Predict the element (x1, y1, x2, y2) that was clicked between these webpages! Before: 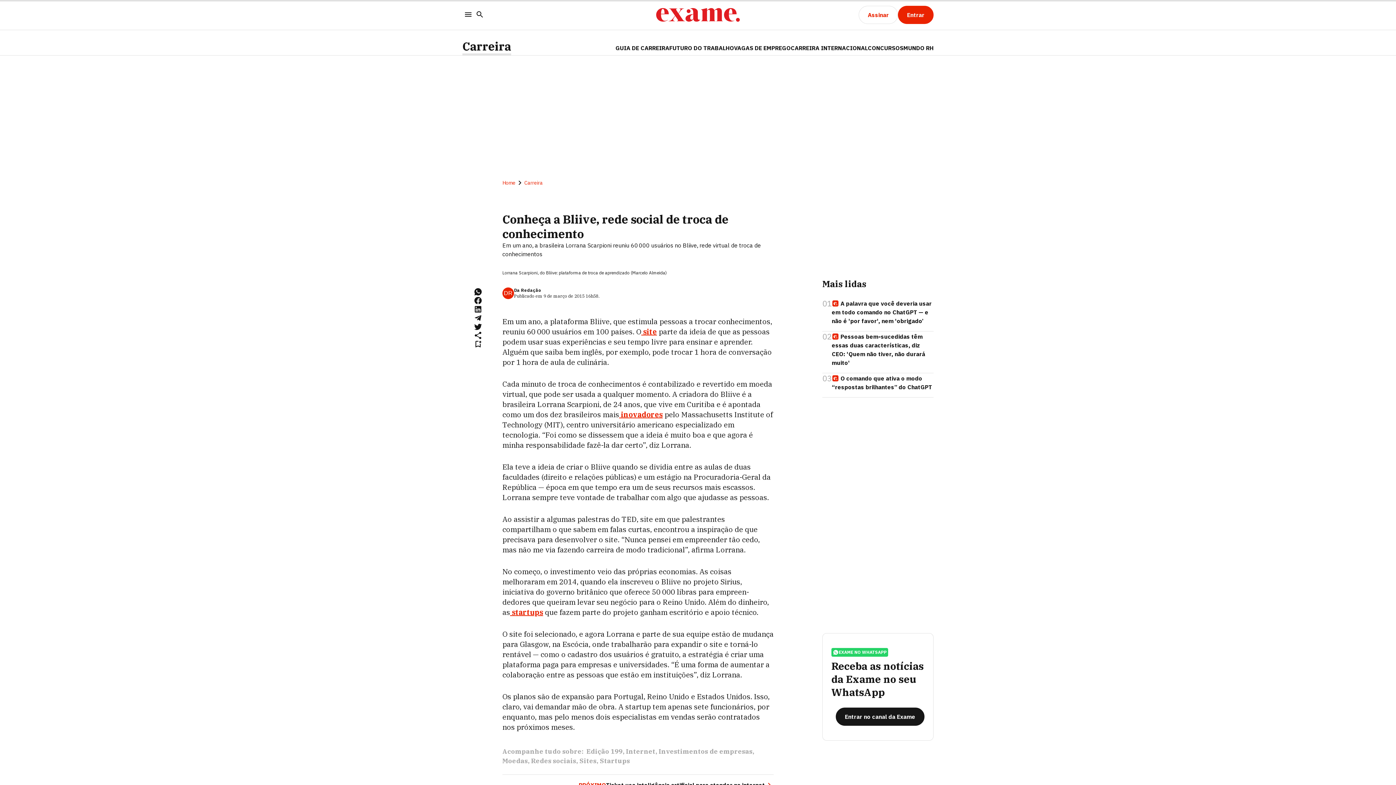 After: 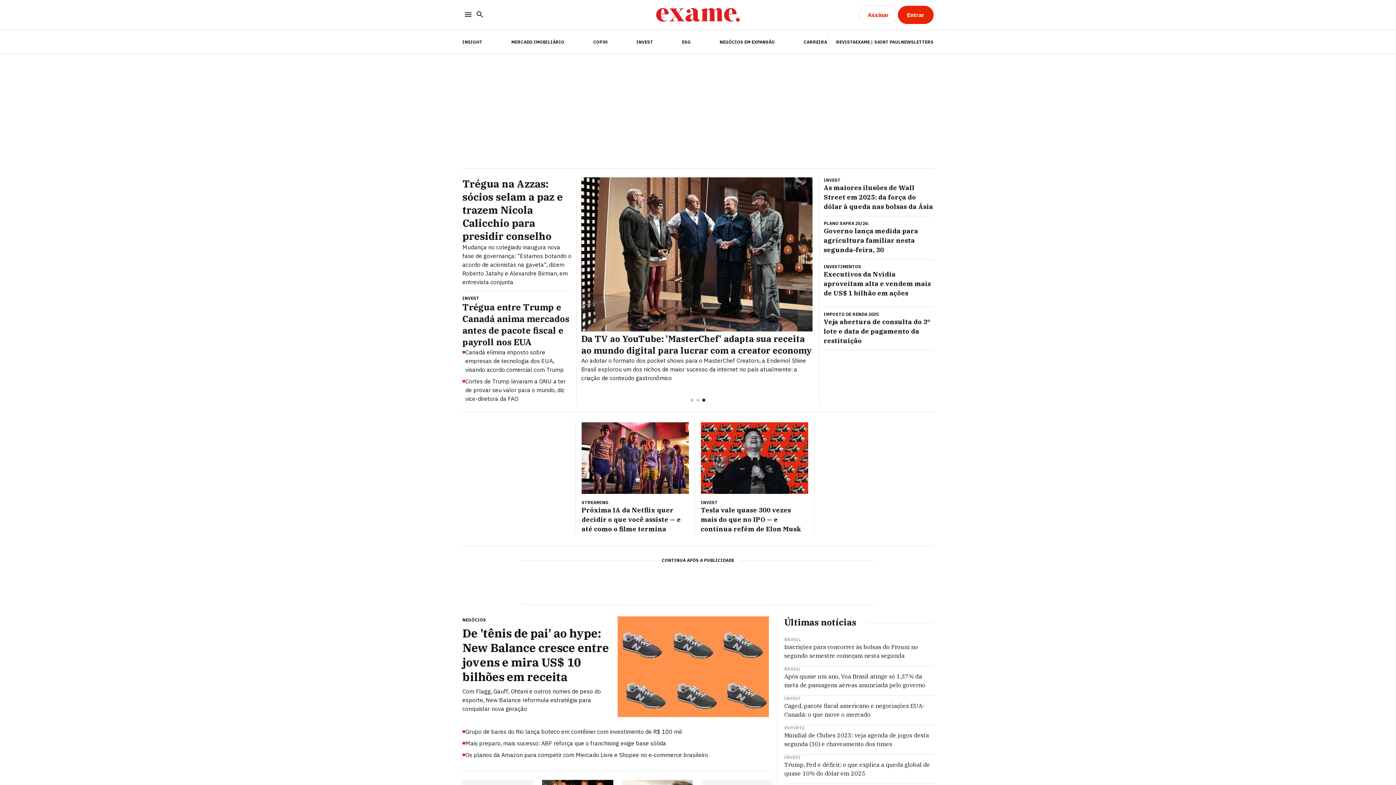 Action: label: Home bbox: (502, 179, 515, 186)